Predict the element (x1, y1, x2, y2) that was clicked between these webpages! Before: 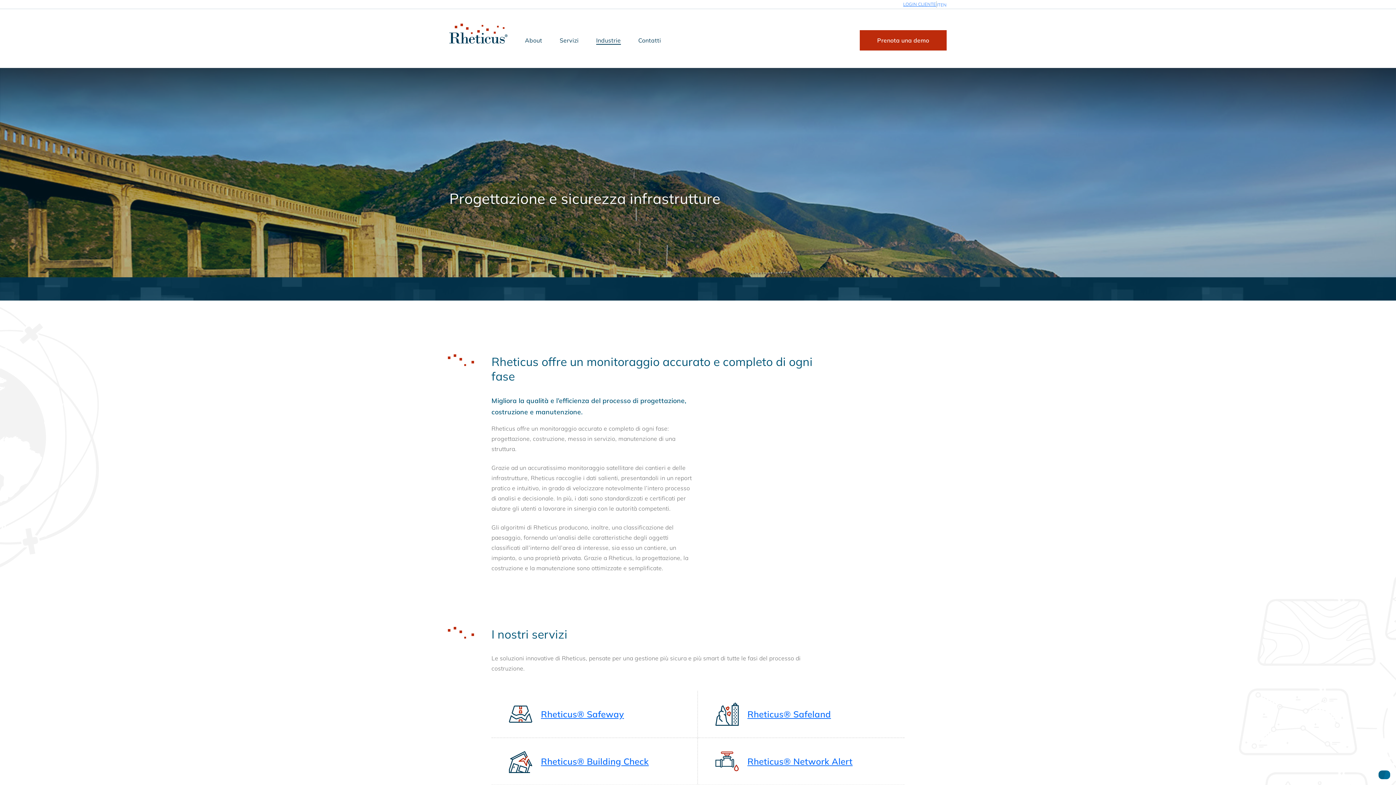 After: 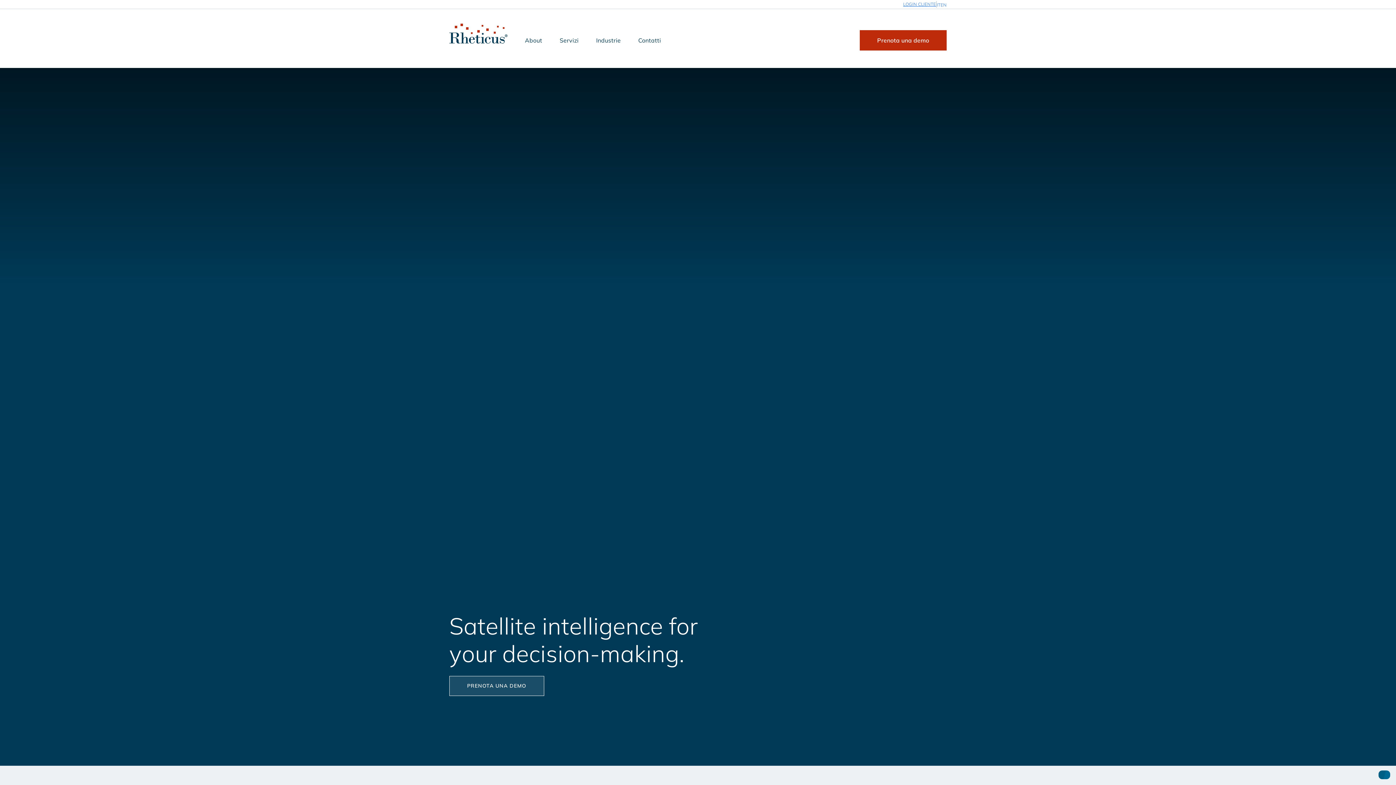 Action: bbox: (587, 30, 629, 50) label: Industrie